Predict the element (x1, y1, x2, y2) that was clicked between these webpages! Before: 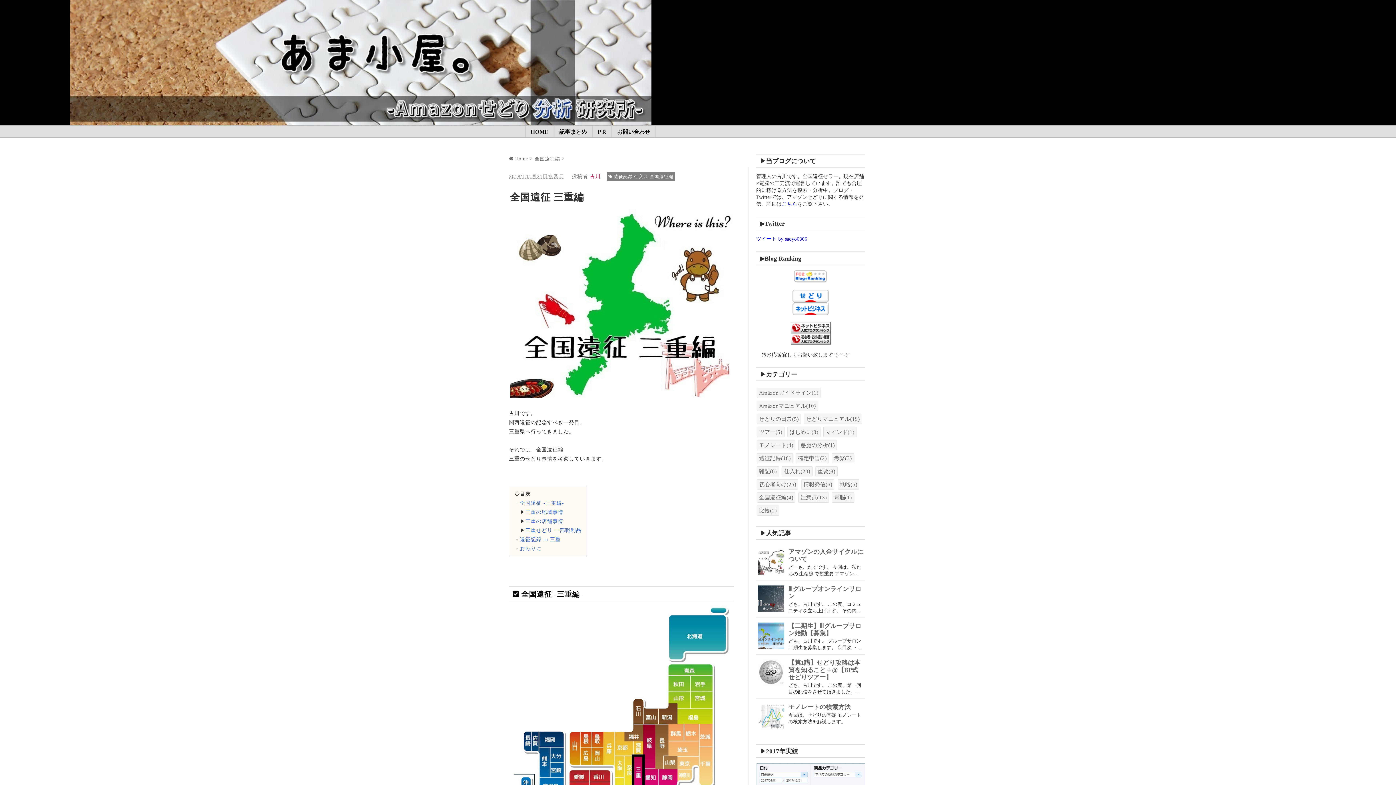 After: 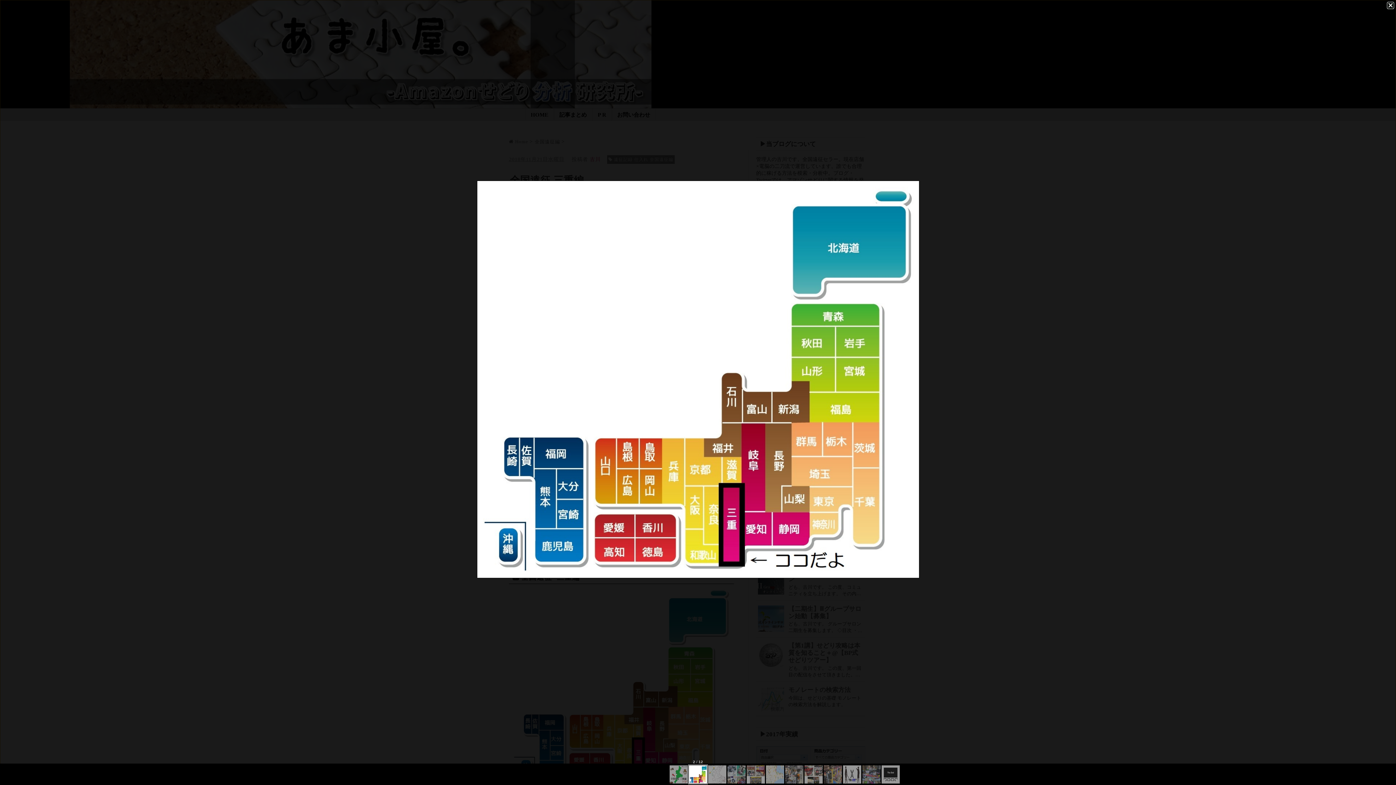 Action: bbox: (510, 602, 732, 802)